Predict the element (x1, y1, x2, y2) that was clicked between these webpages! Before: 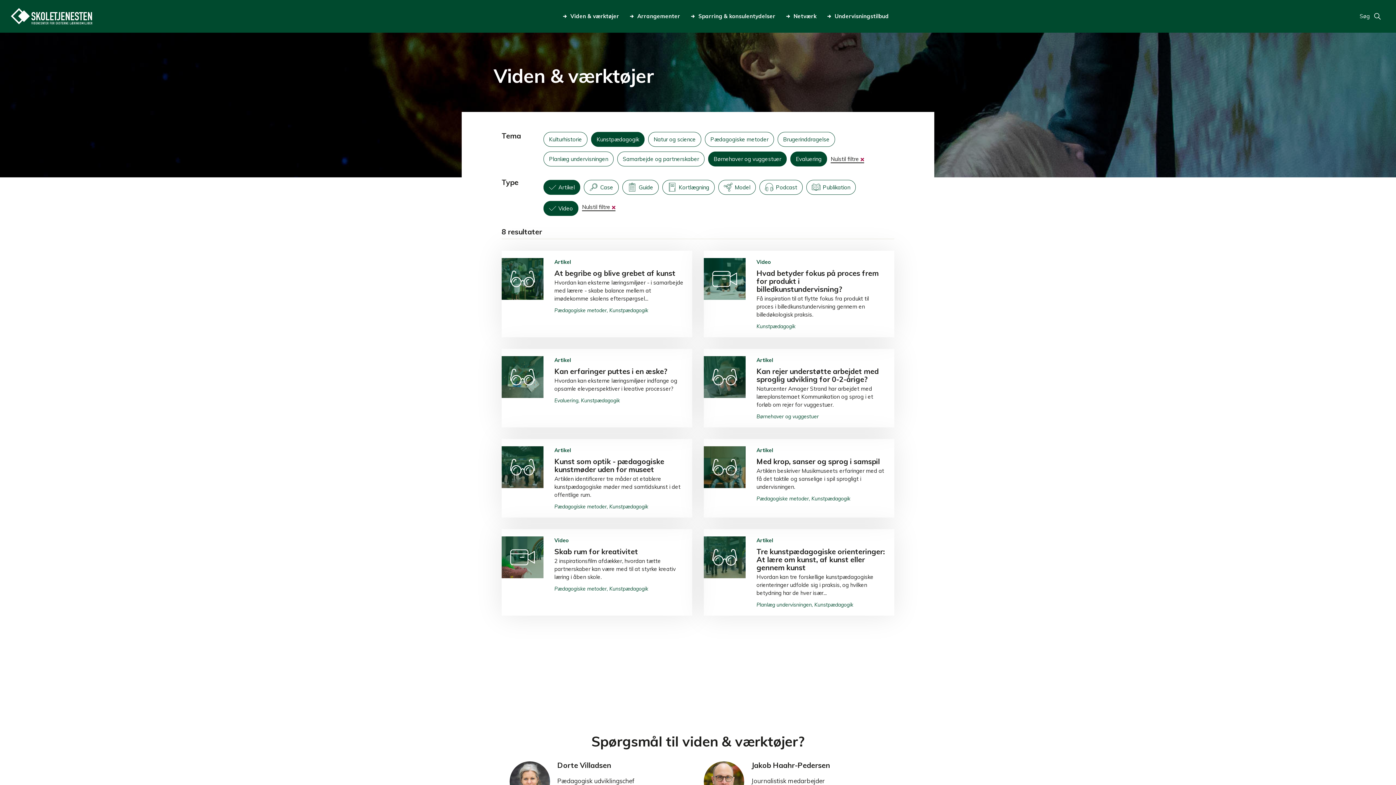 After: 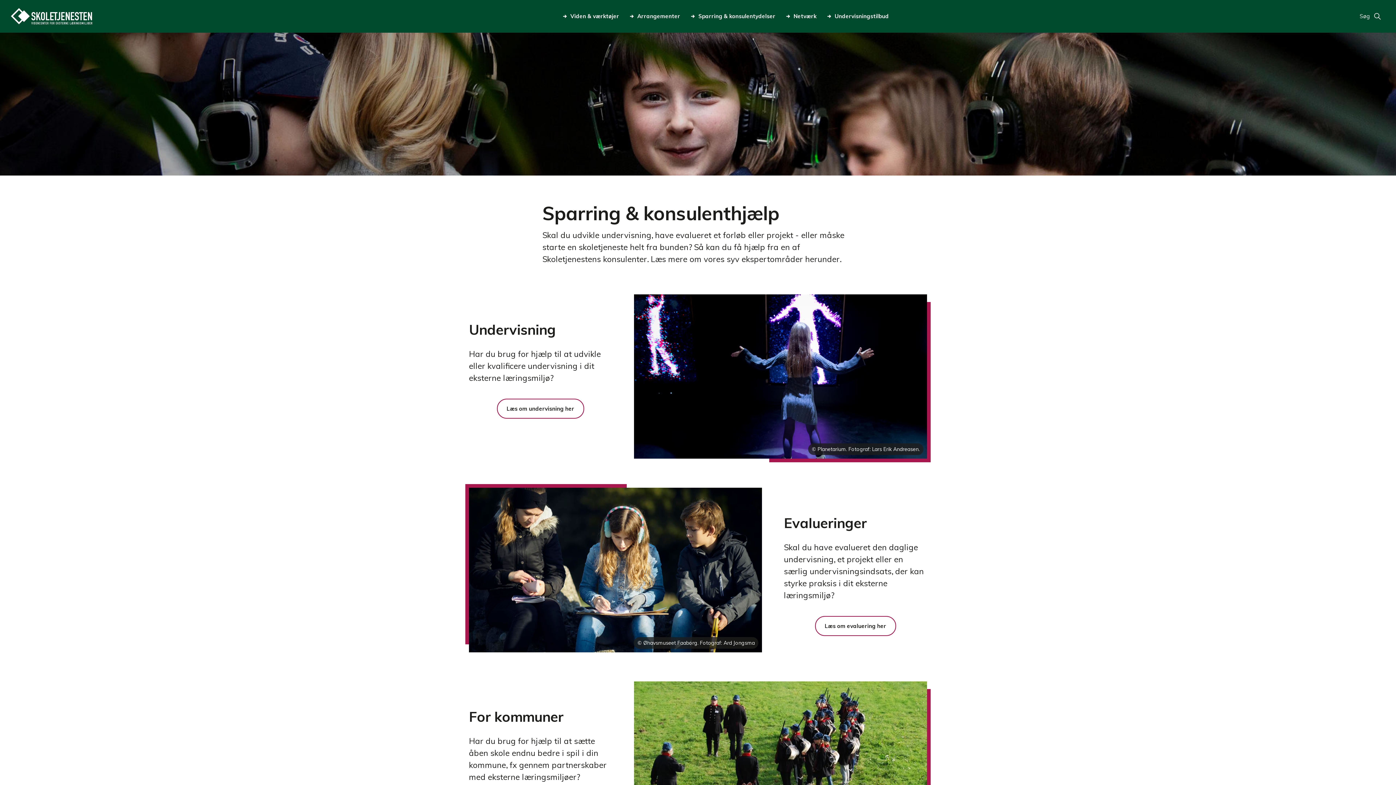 Action: label: Sparring & konsulentydelser bbox: (691, 12, 775, 19)